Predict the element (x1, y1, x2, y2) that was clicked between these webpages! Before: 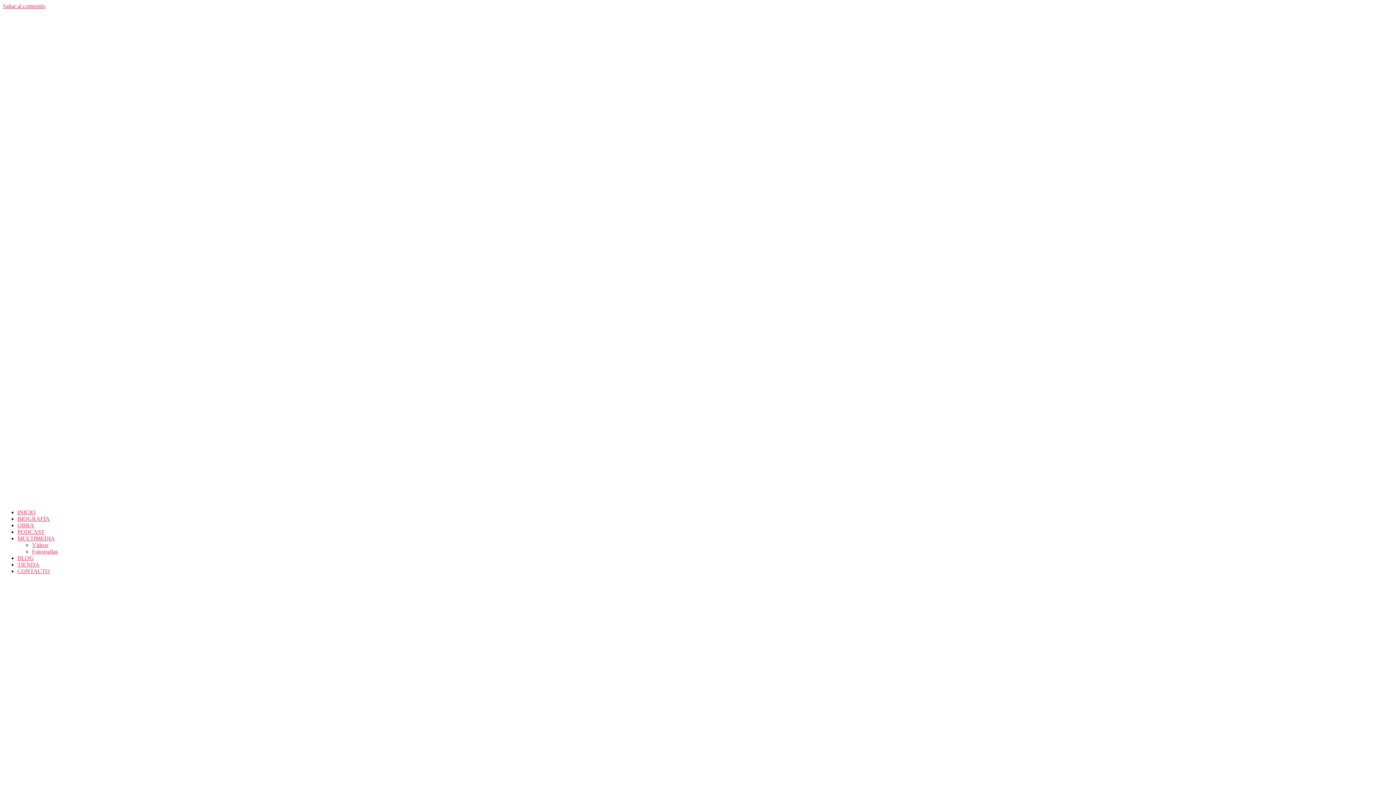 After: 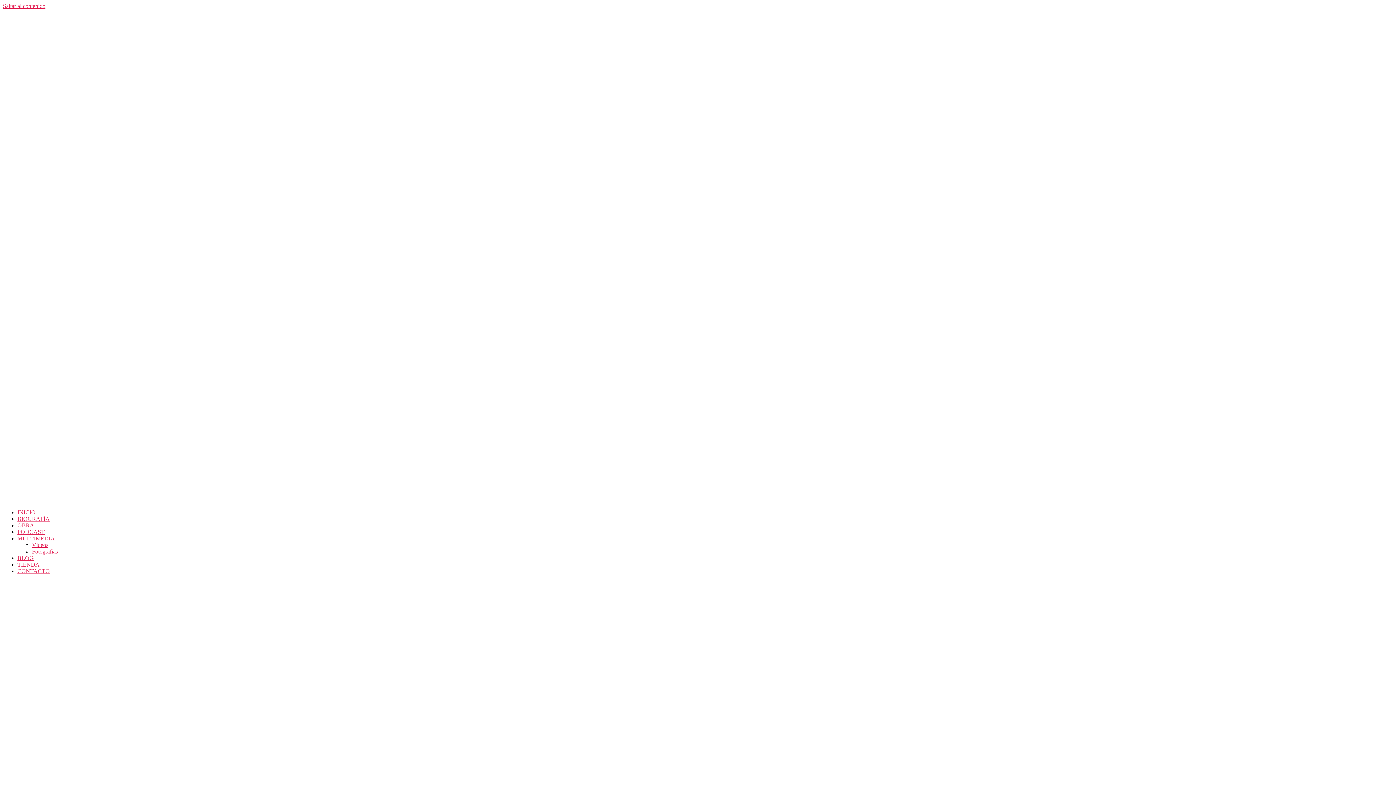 Action: label: Saltar al contenido bbox: (2, 2, 45, 9)